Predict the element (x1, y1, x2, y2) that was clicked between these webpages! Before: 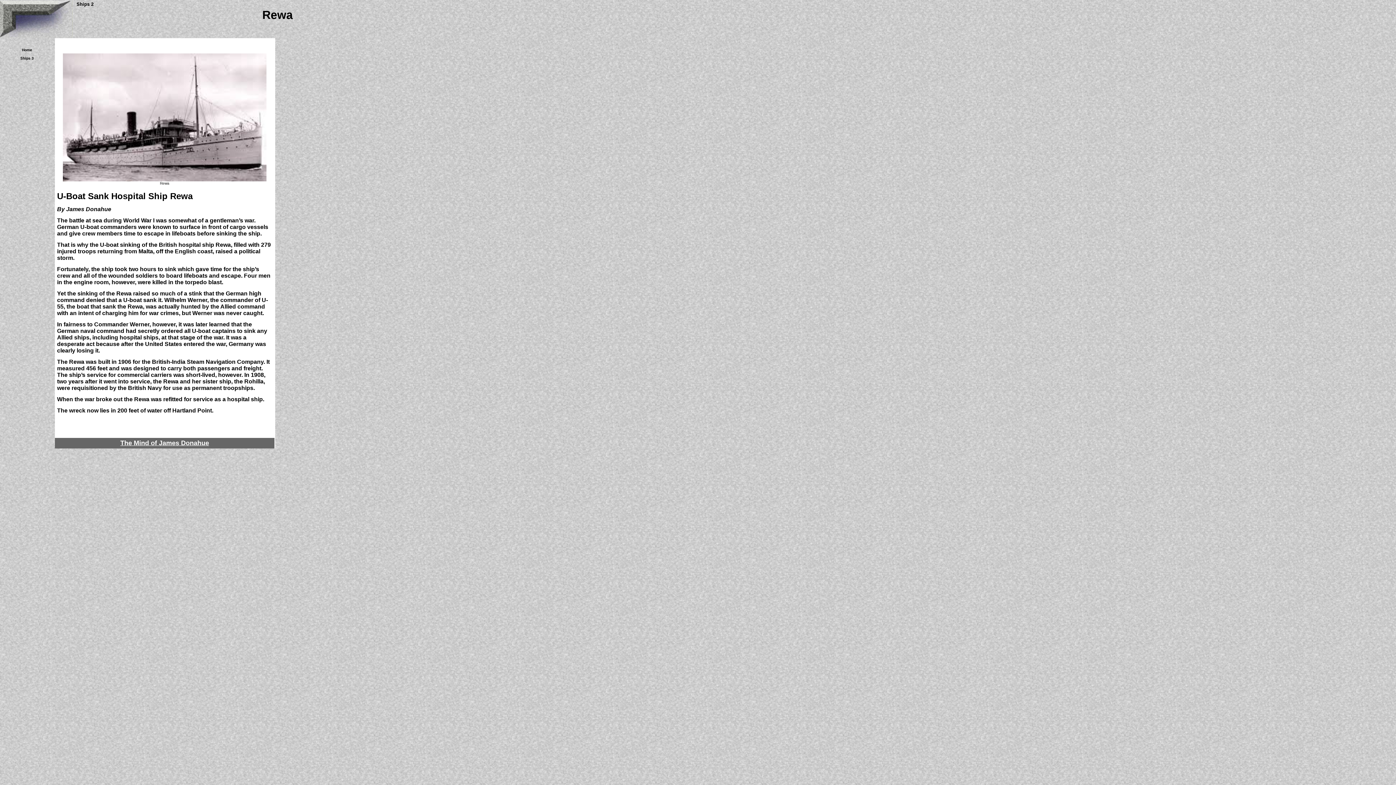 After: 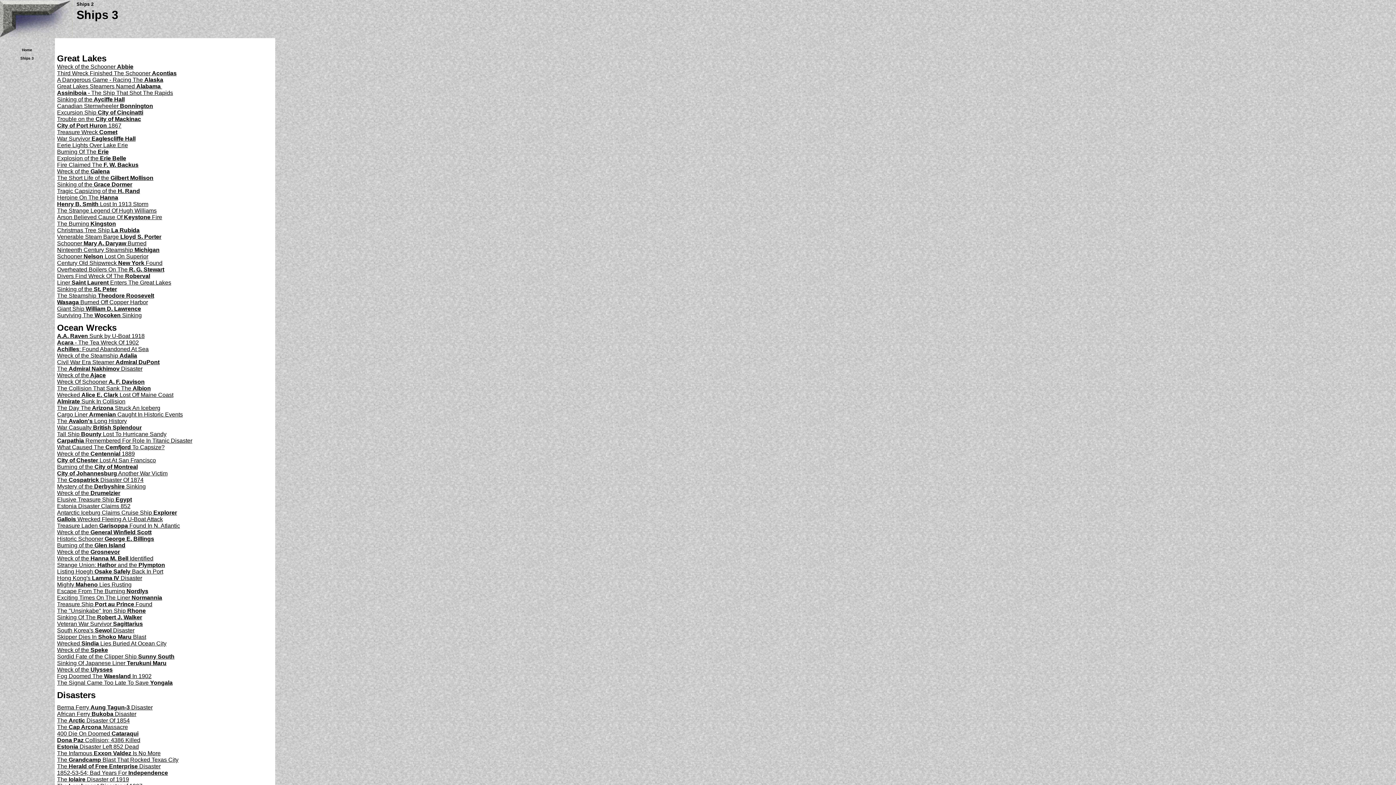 Action: bbox: (20, 54, 33, 60) label: Ships 3